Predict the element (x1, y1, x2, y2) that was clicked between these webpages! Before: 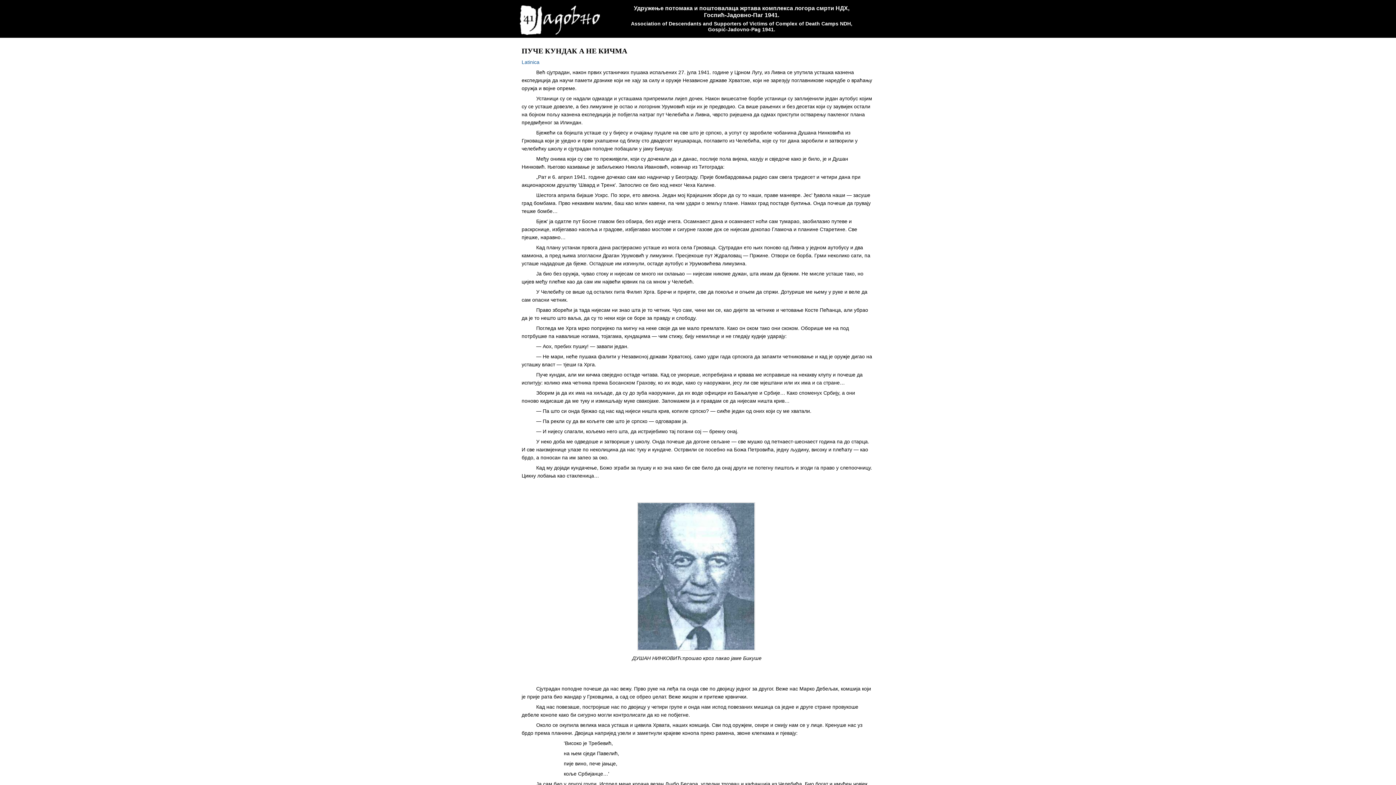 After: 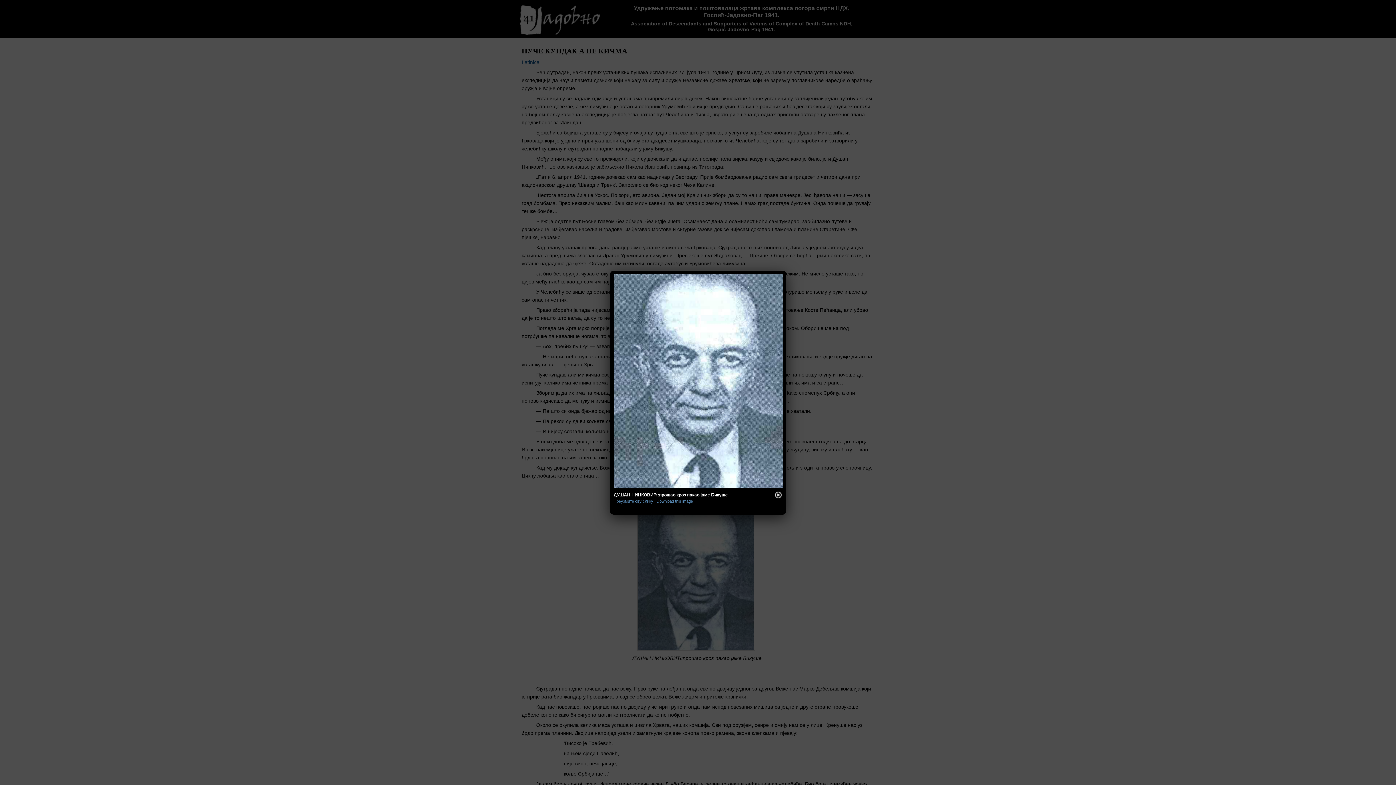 Action: bbox: (637, 574, 756, 579)